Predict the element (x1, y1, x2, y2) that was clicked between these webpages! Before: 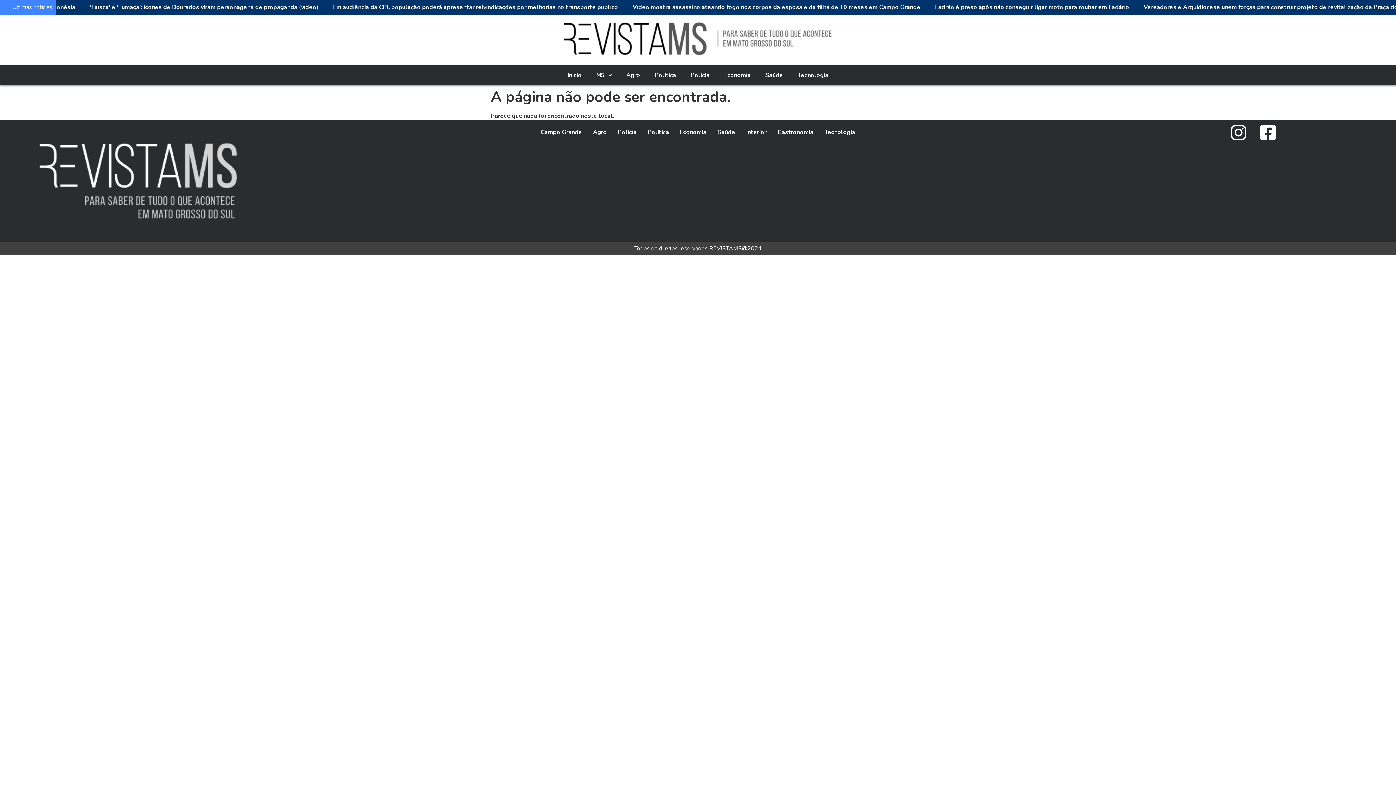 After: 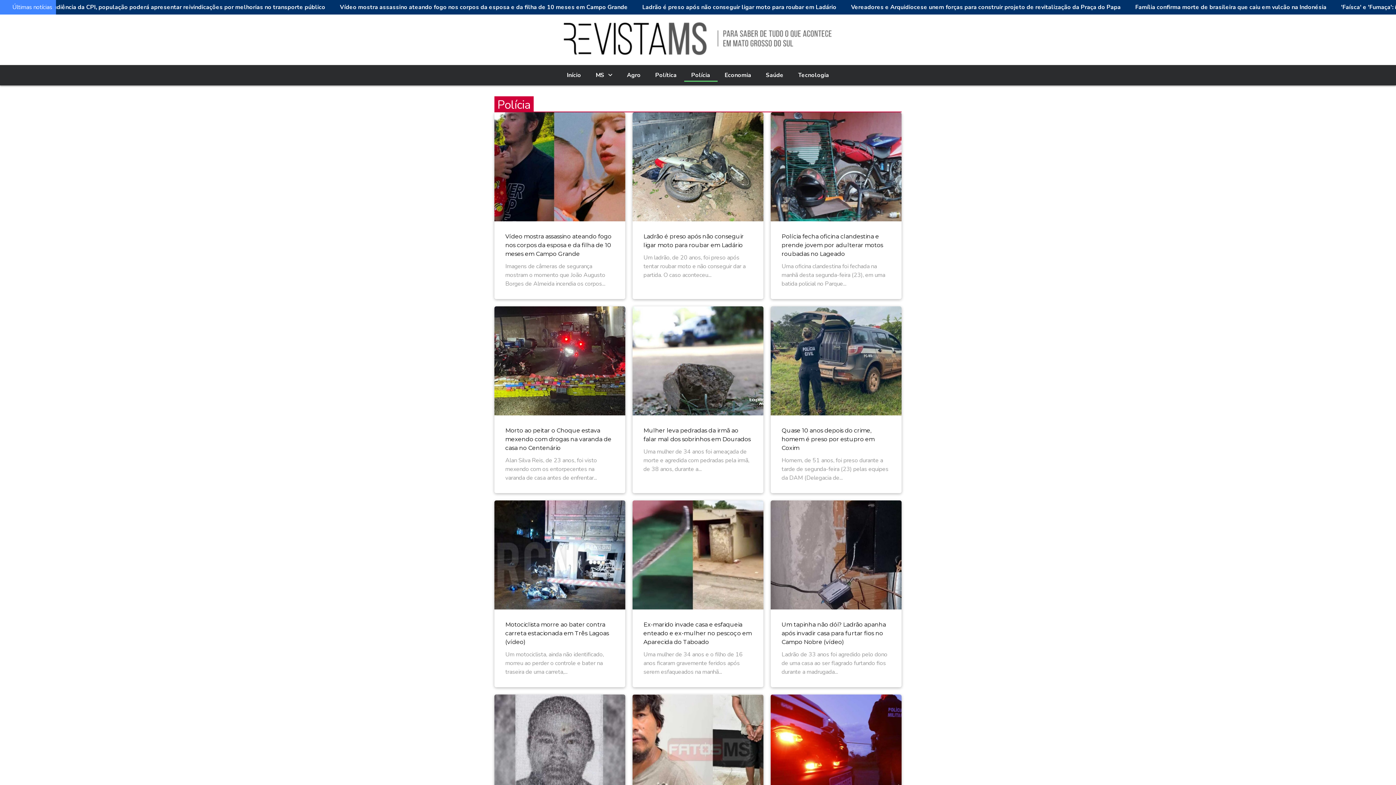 Action: label: Polícia bbox: (683, 68, 717, 81)